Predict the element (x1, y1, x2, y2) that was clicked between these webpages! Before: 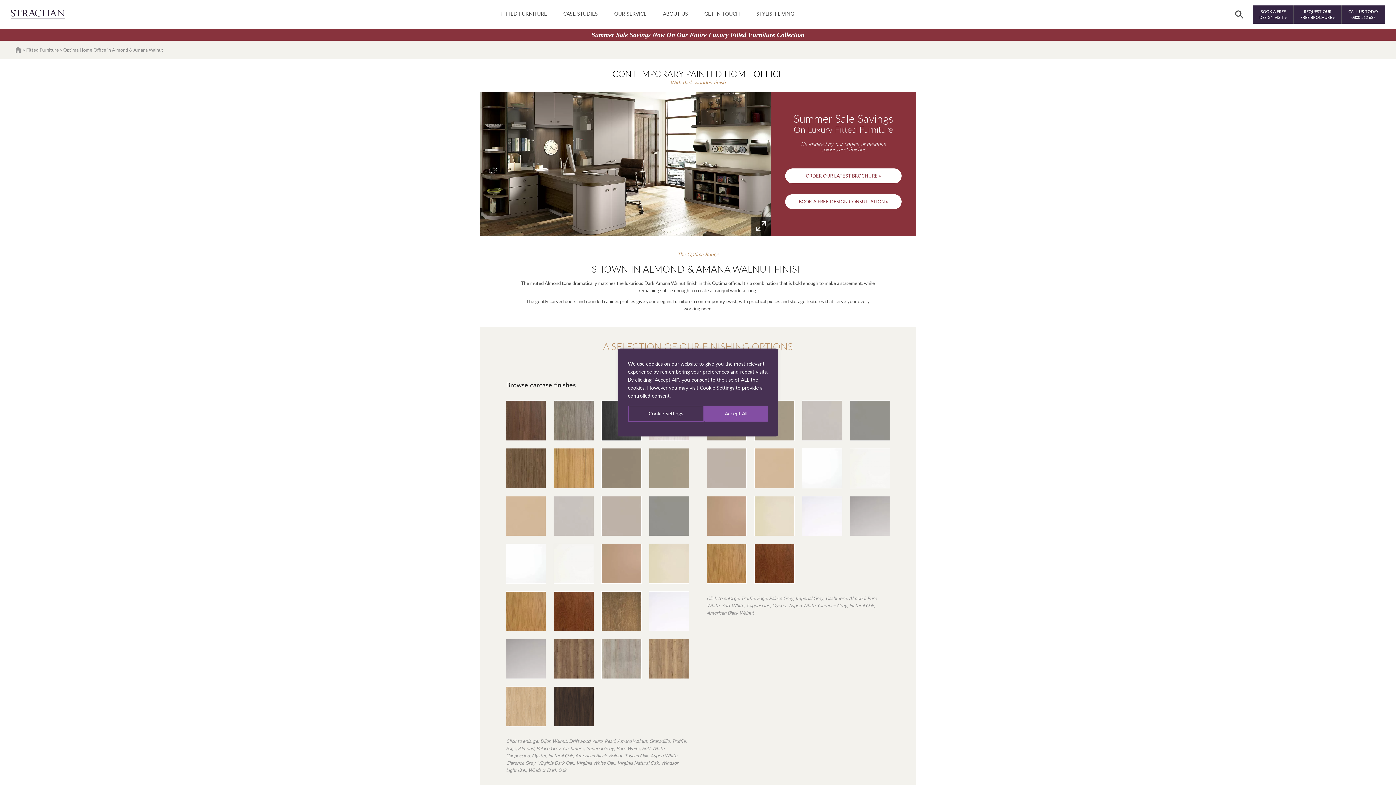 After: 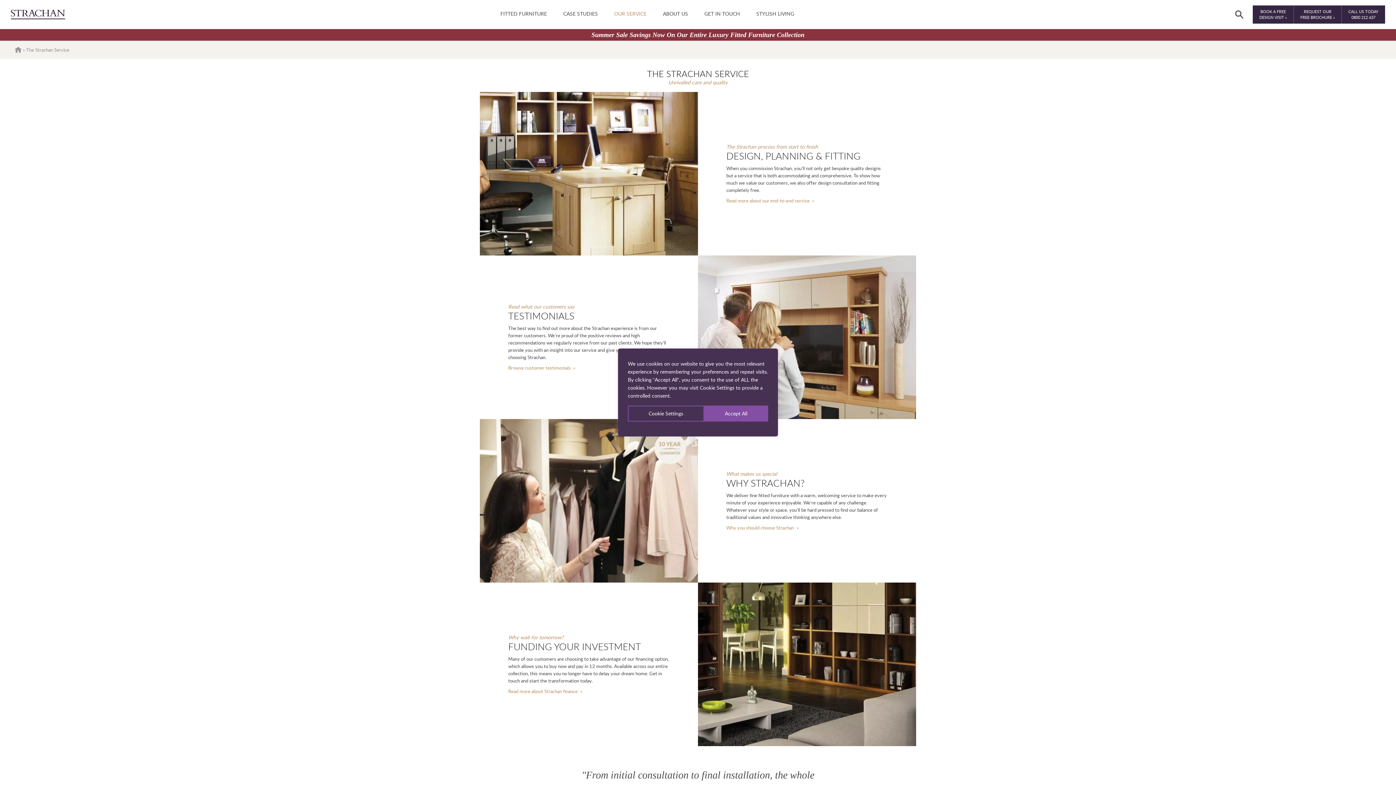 Action: label: OUR SERVICE bbox: (603, 7, 652, 19)